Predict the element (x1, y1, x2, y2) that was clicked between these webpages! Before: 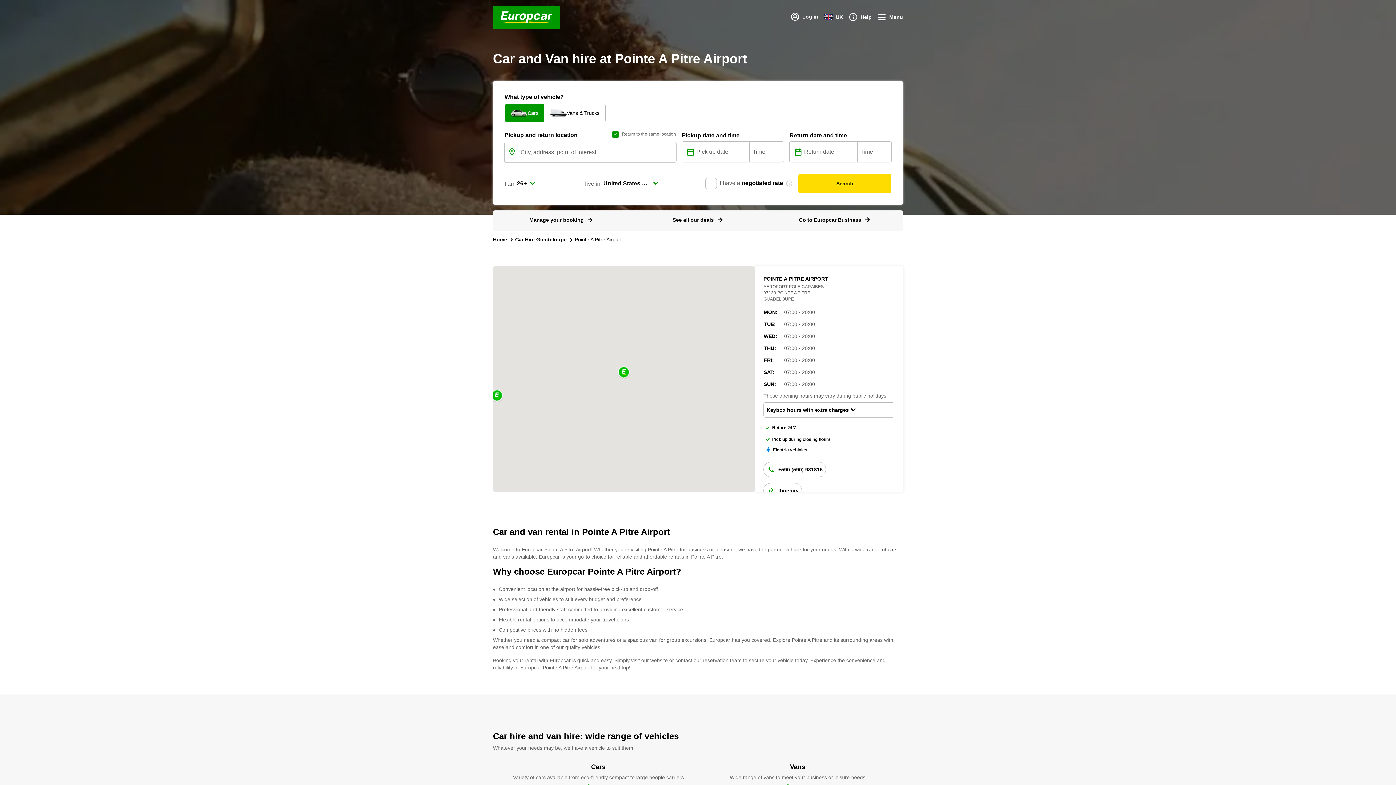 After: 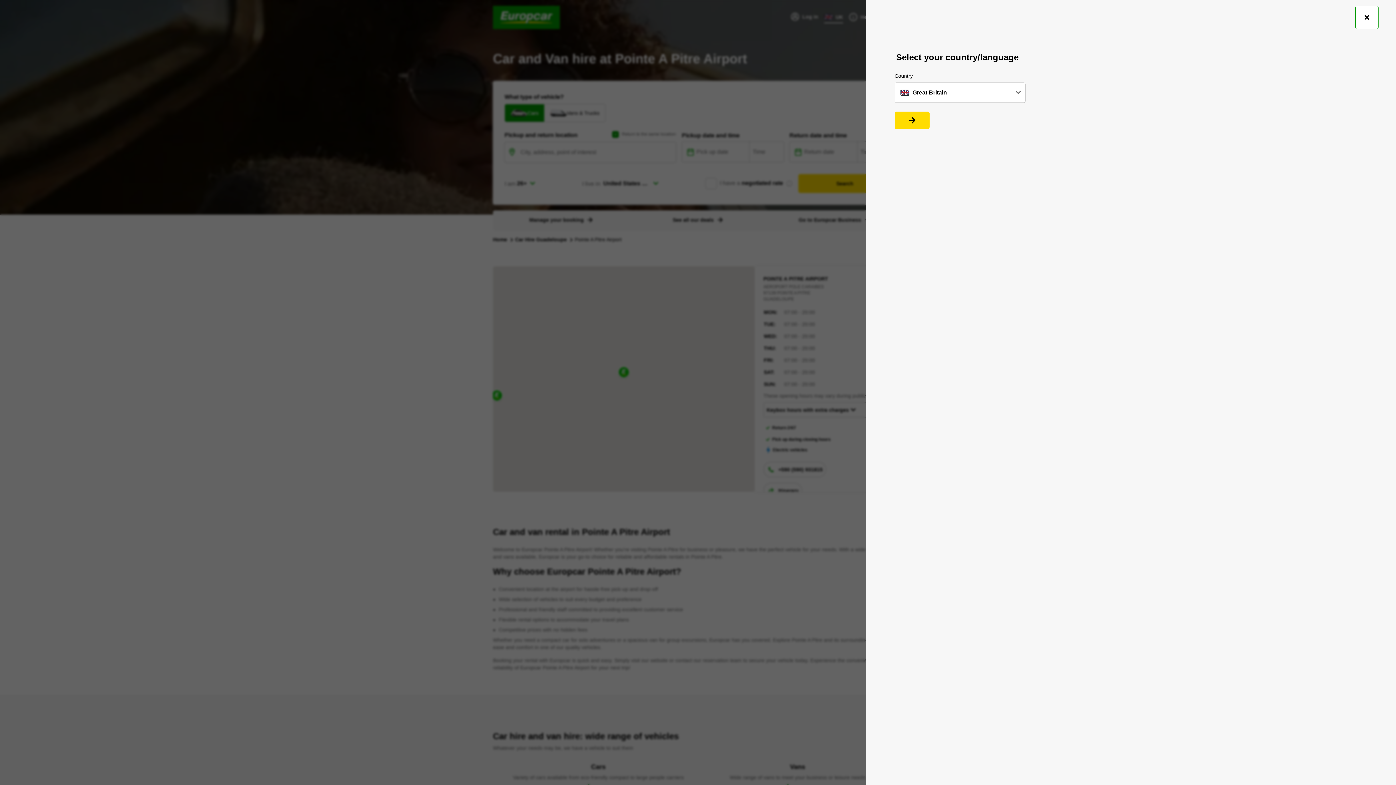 Action: bbox: (824, 12, 843, 22) label: UK